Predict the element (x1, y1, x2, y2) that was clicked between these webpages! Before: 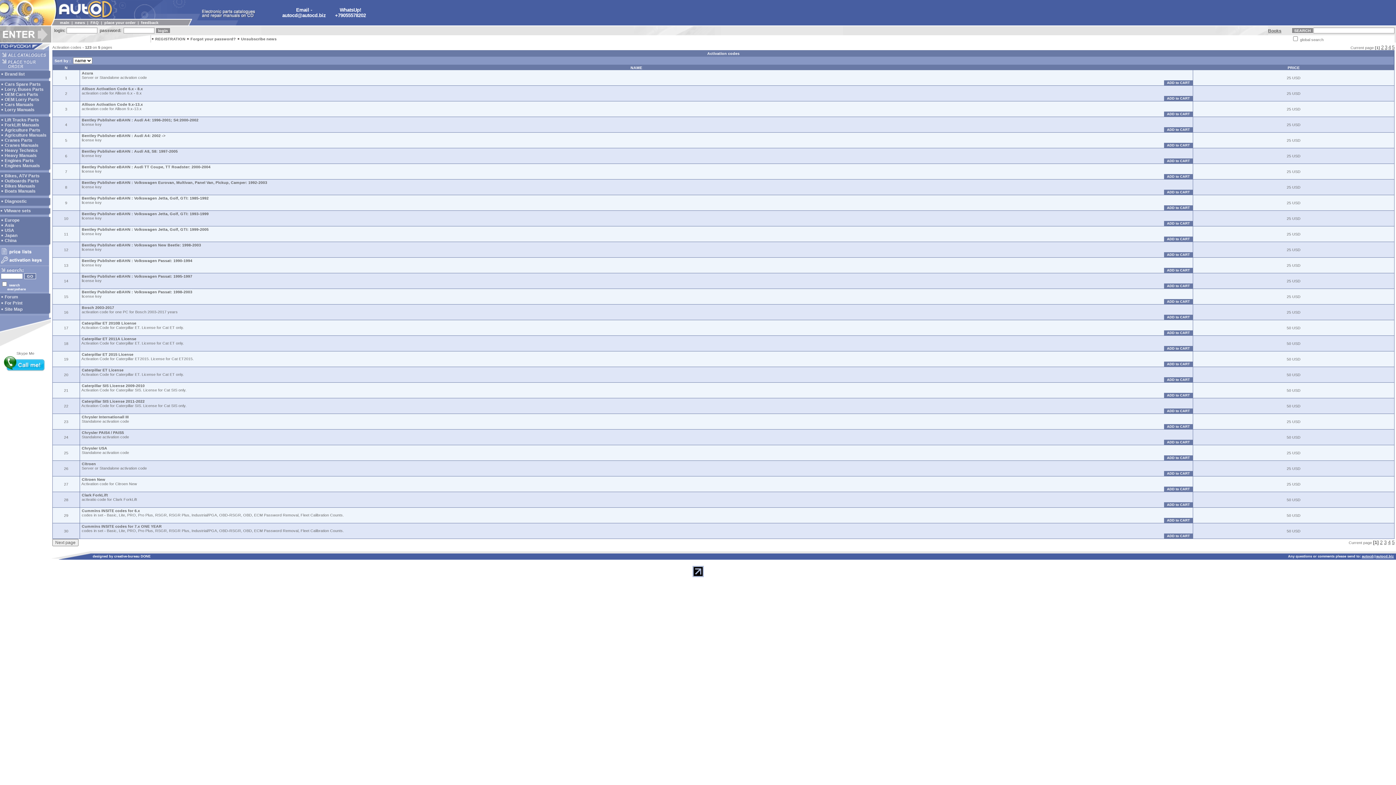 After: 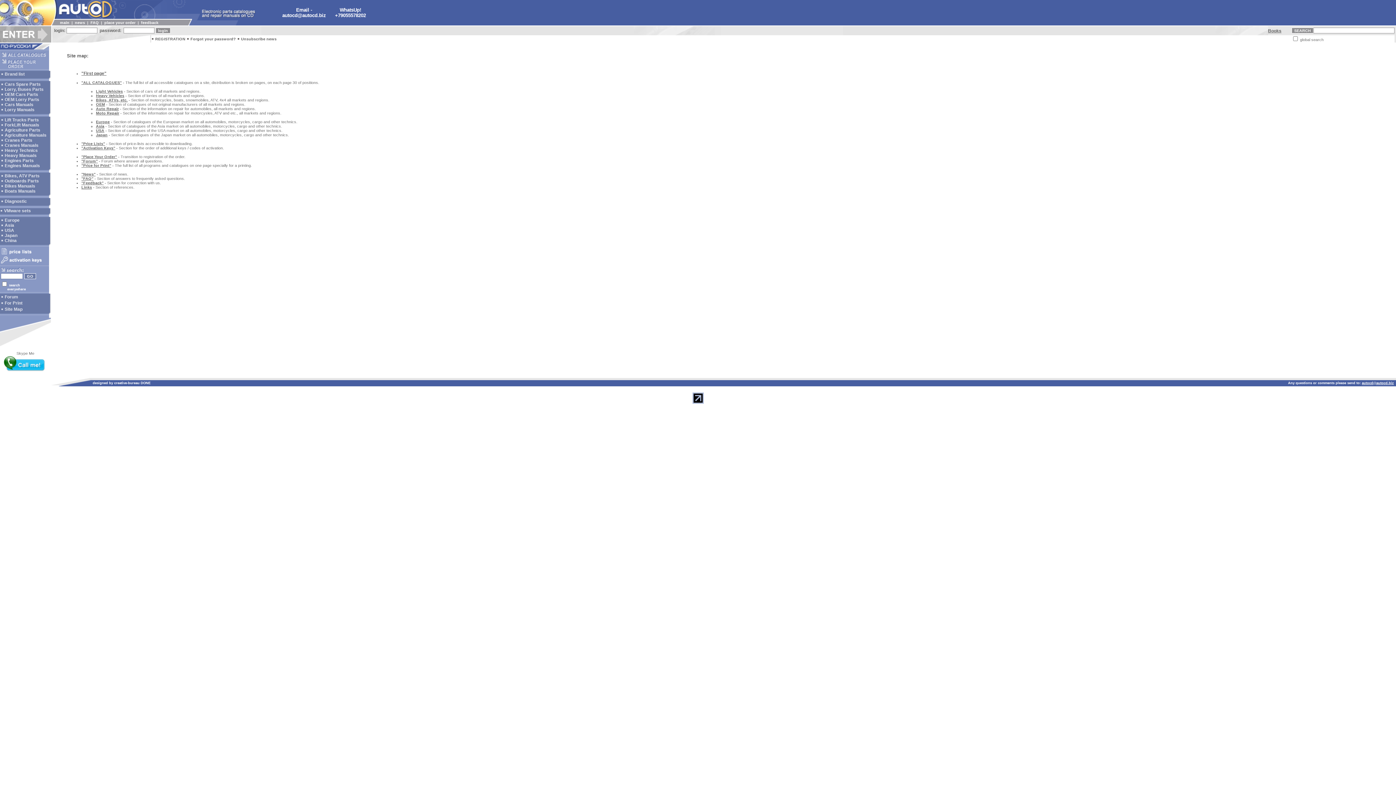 Action: bbox: (4, 306, 22, 312) label: Site Map